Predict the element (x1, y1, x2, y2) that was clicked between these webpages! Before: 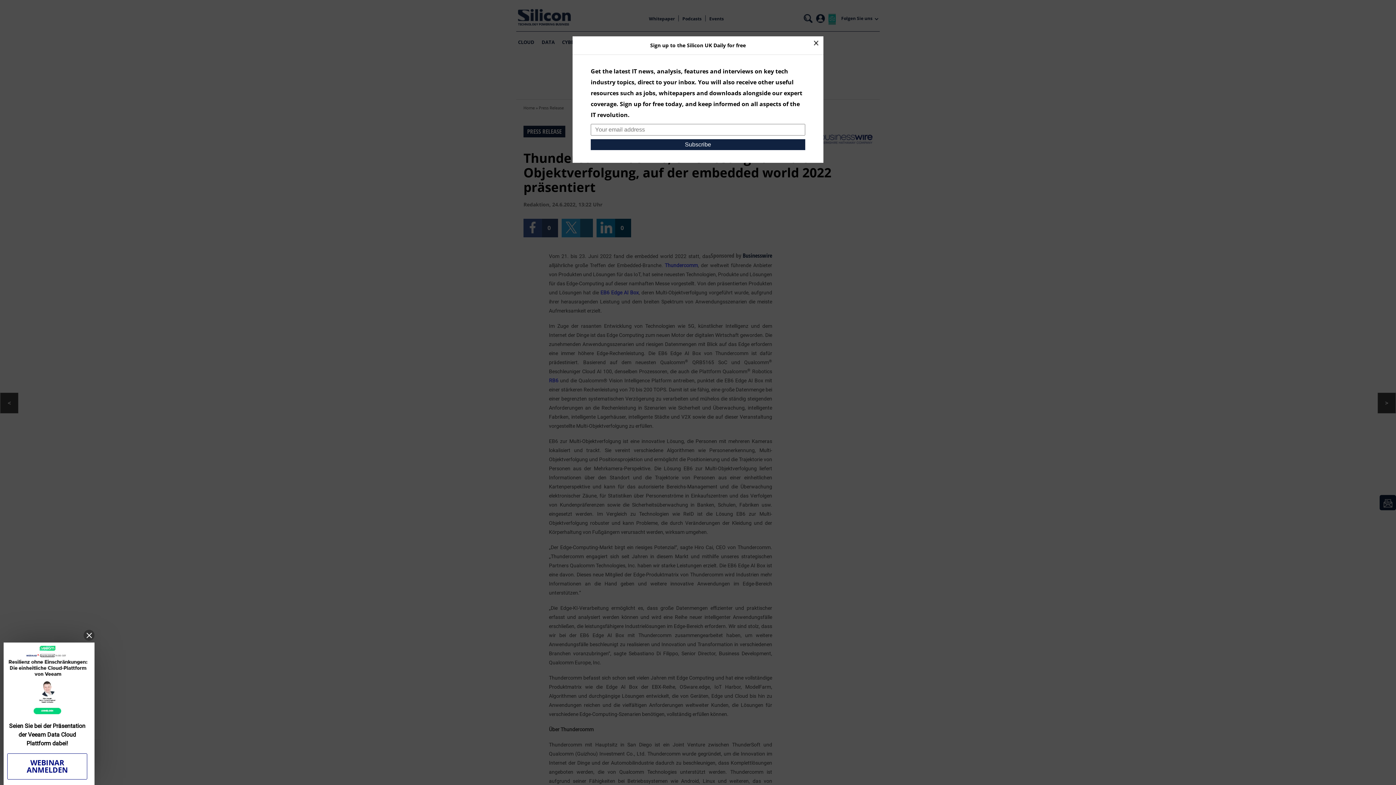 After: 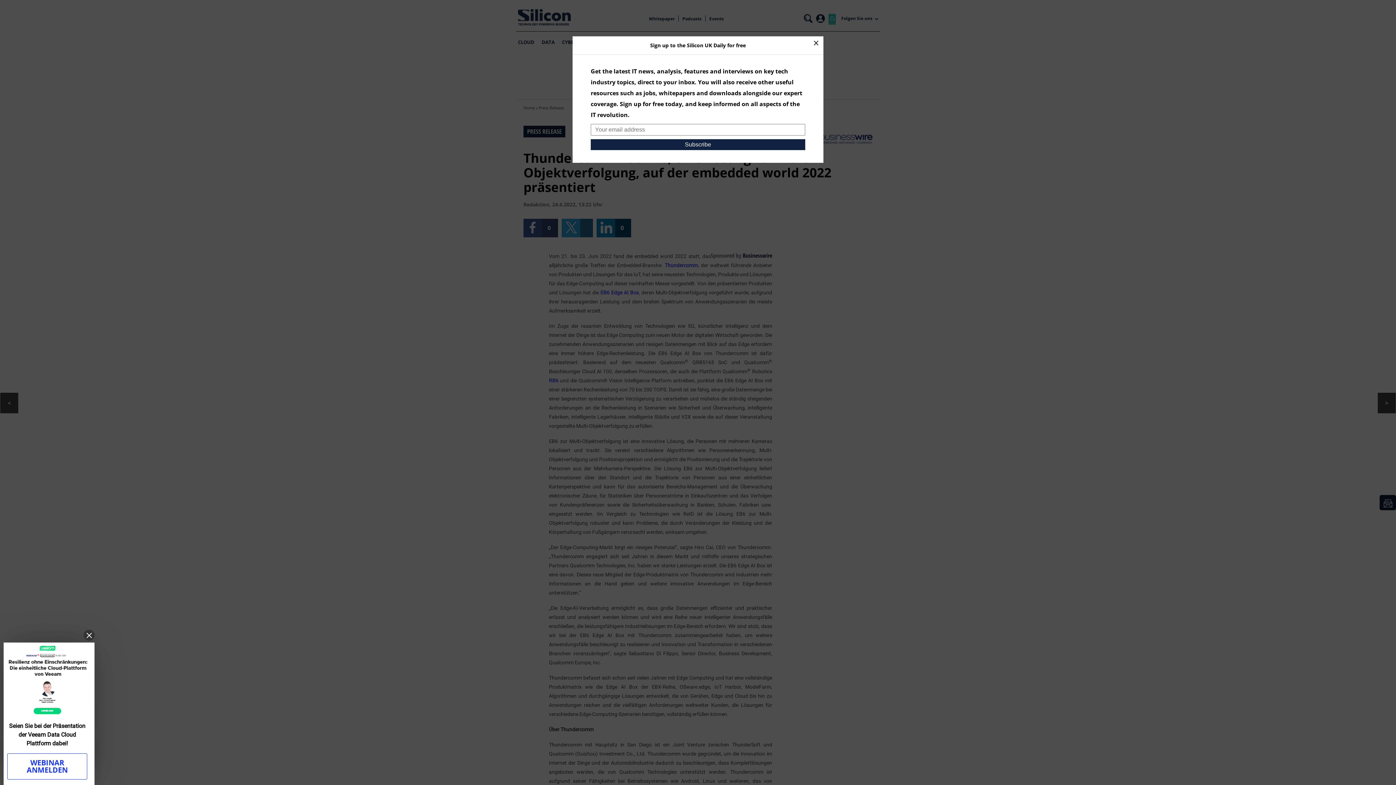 Action: label: WEBINAR ANMELDEN bbox: (7, 753, 87, 780)